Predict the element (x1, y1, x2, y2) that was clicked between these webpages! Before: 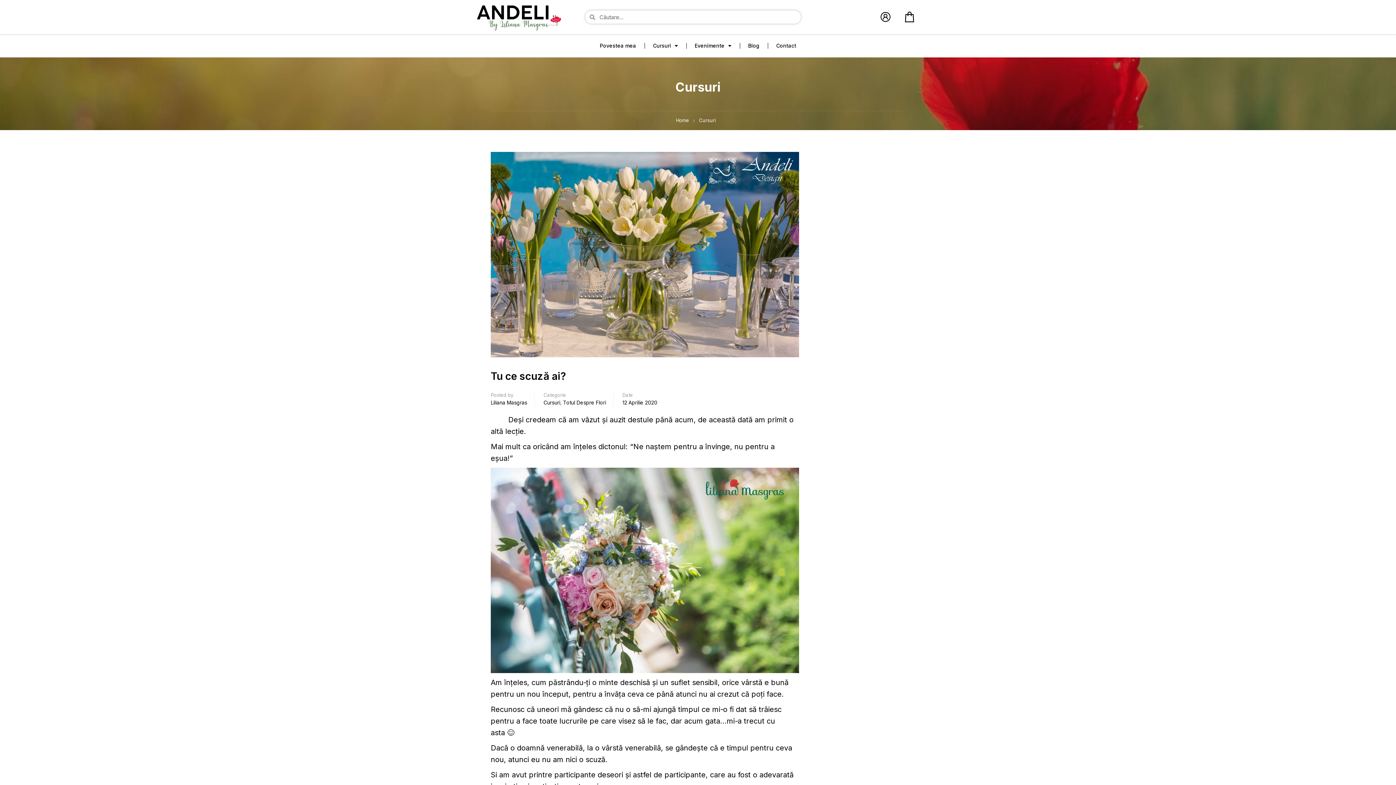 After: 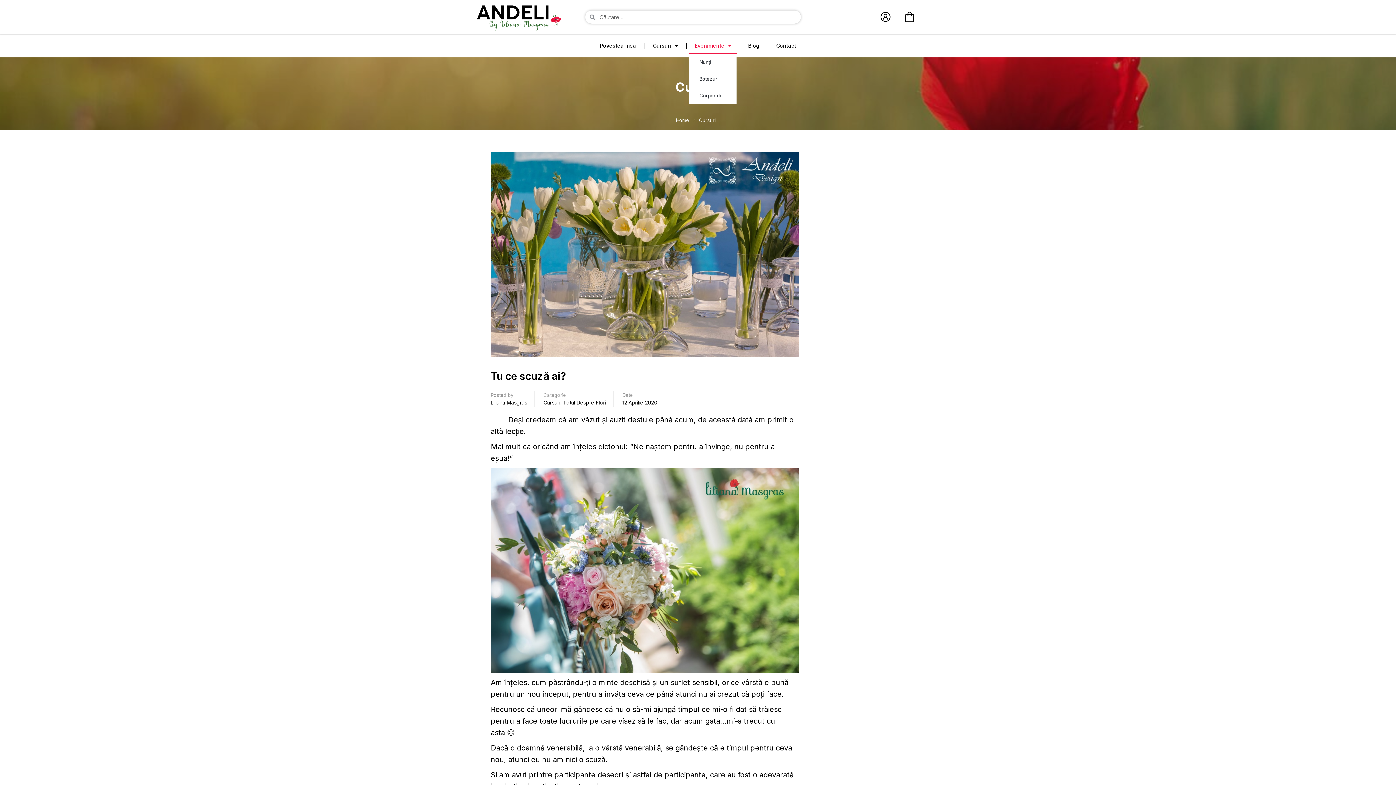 Action: bbox: (689, 37, 737, 53) label: Evenimente